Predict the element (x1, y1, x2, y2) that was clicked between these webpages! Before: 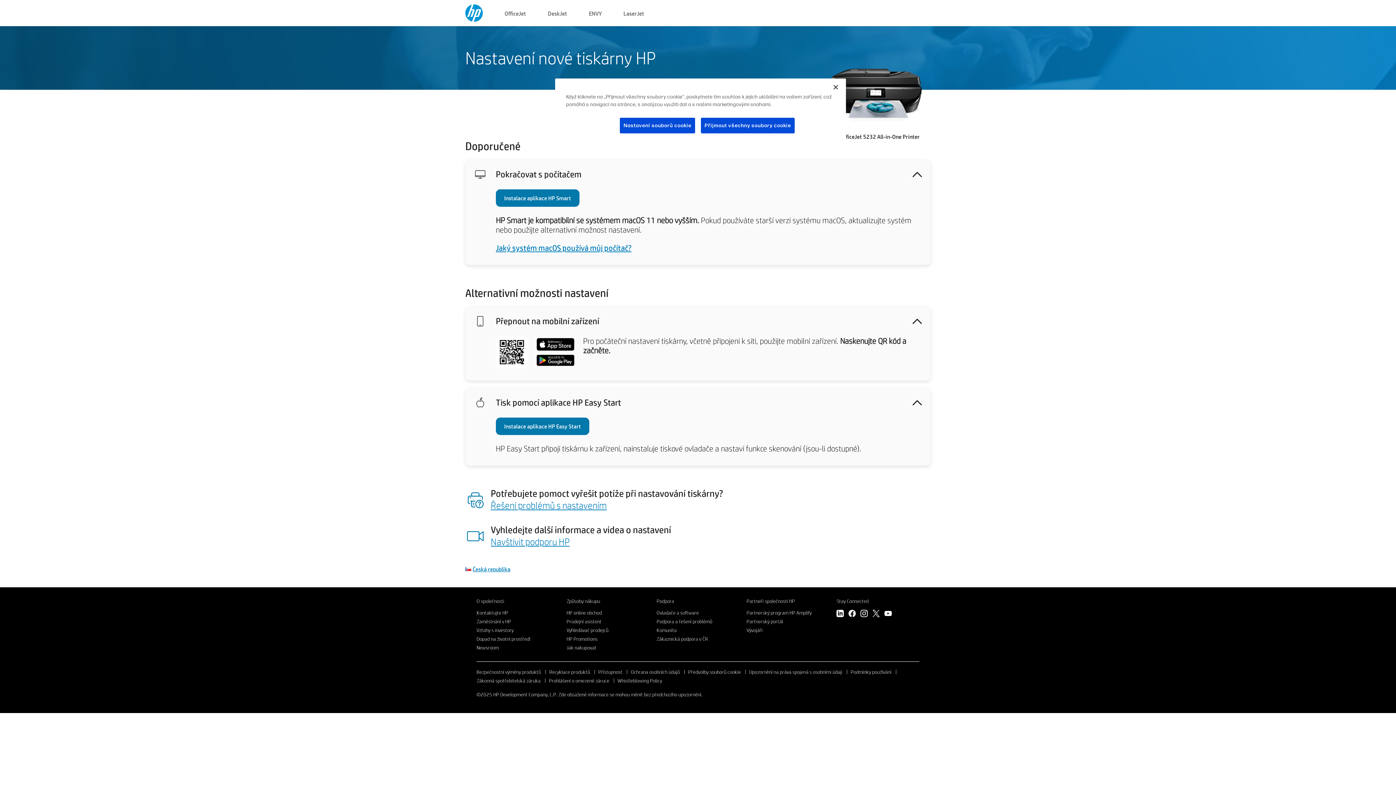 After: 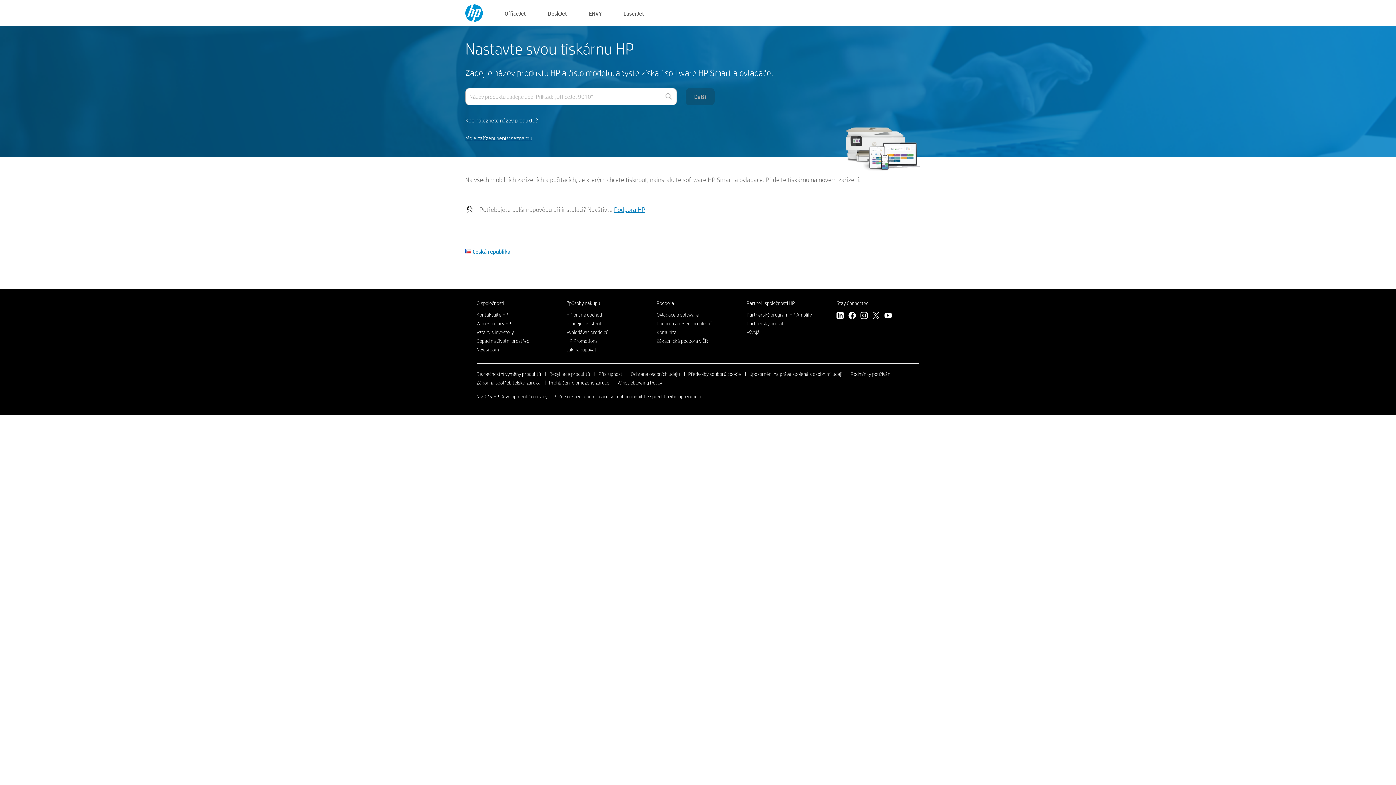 Action: bbox: (465, 15, 482, 23)